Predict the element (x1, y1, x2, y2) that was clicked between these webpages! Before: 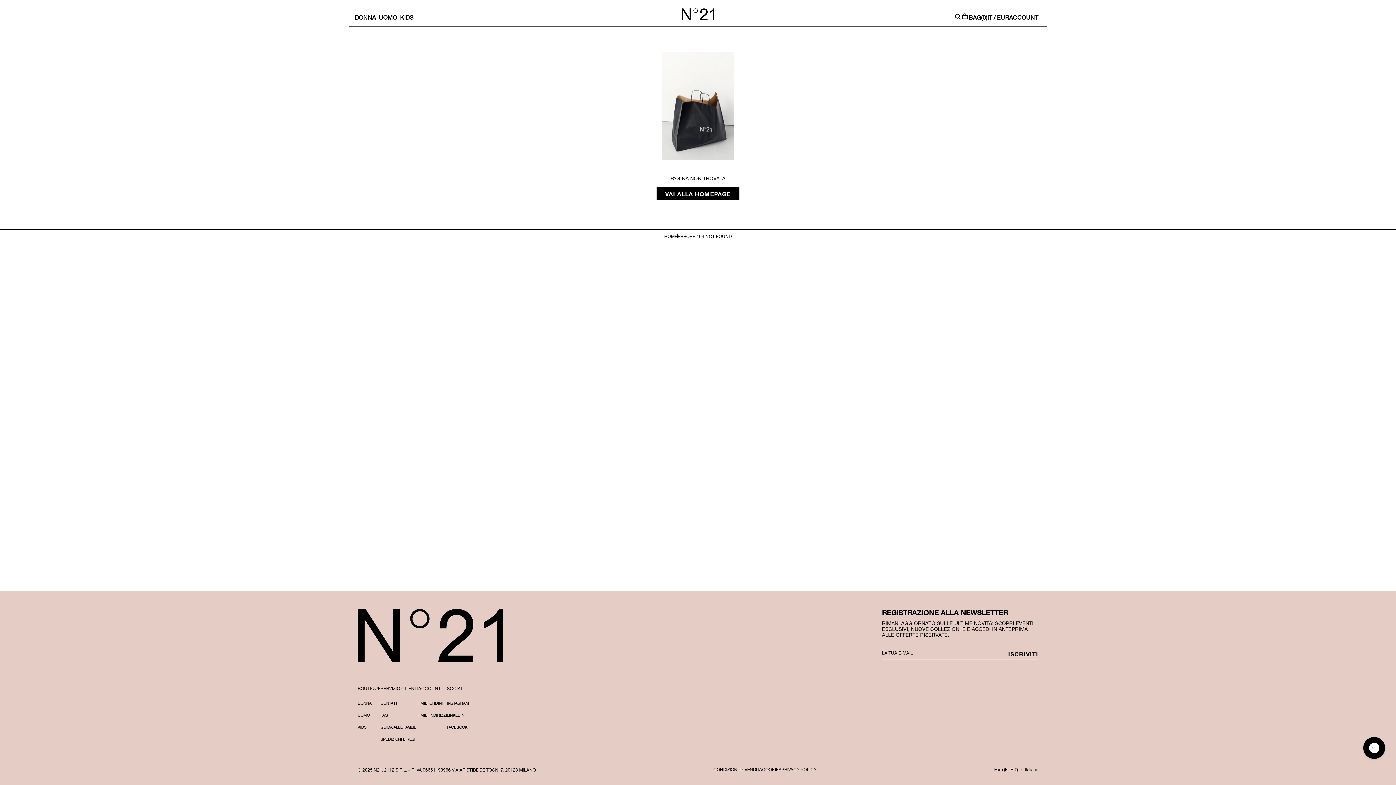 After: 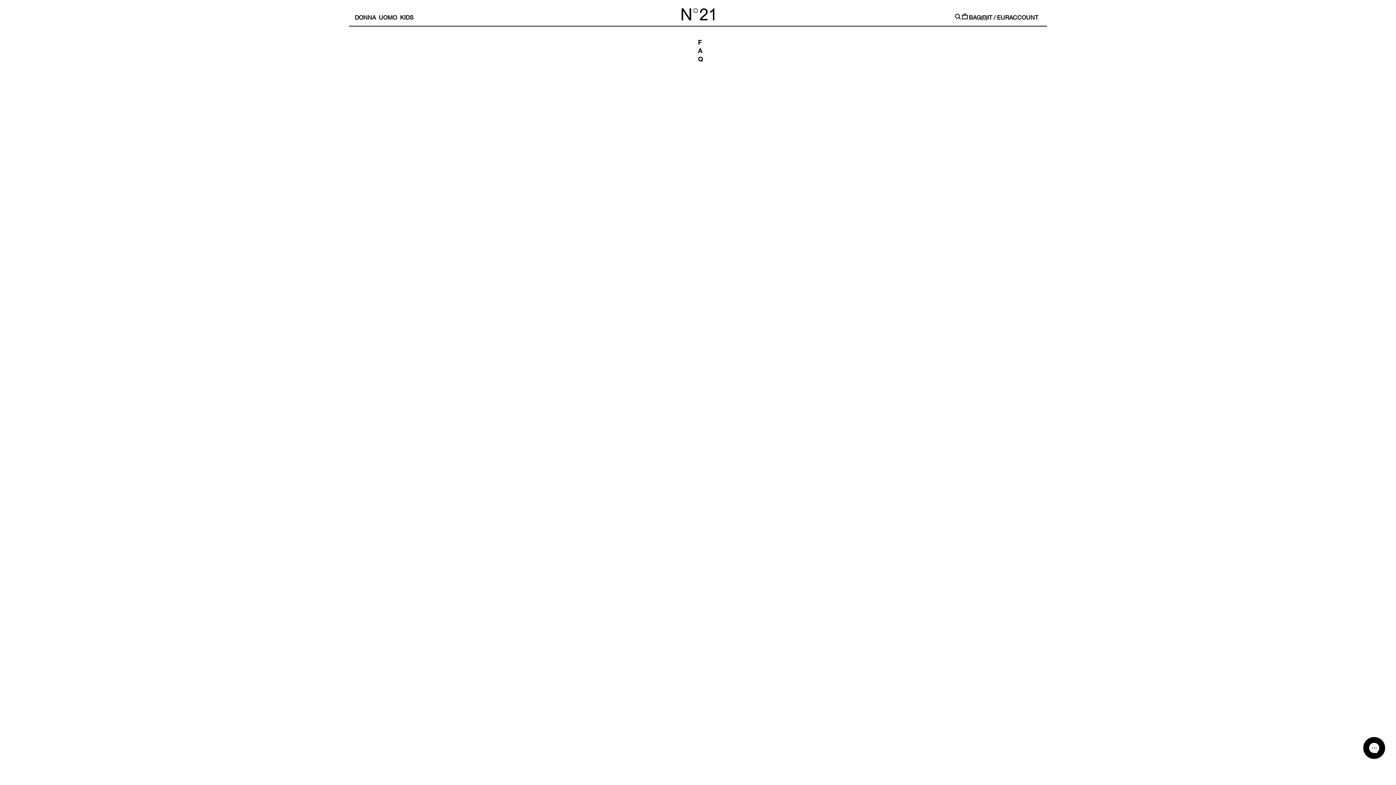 Action: label: FAQ bbox: (380, 709, 387, 721)